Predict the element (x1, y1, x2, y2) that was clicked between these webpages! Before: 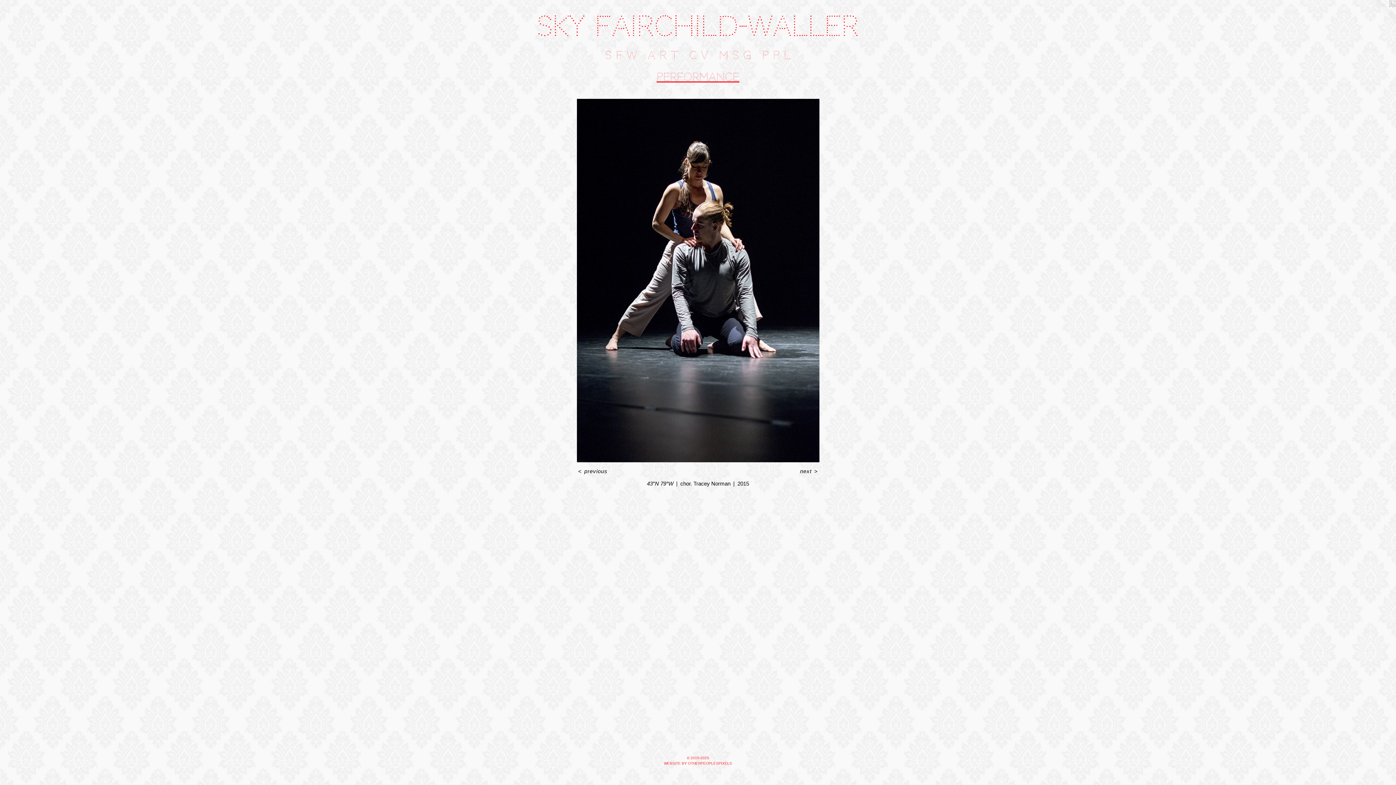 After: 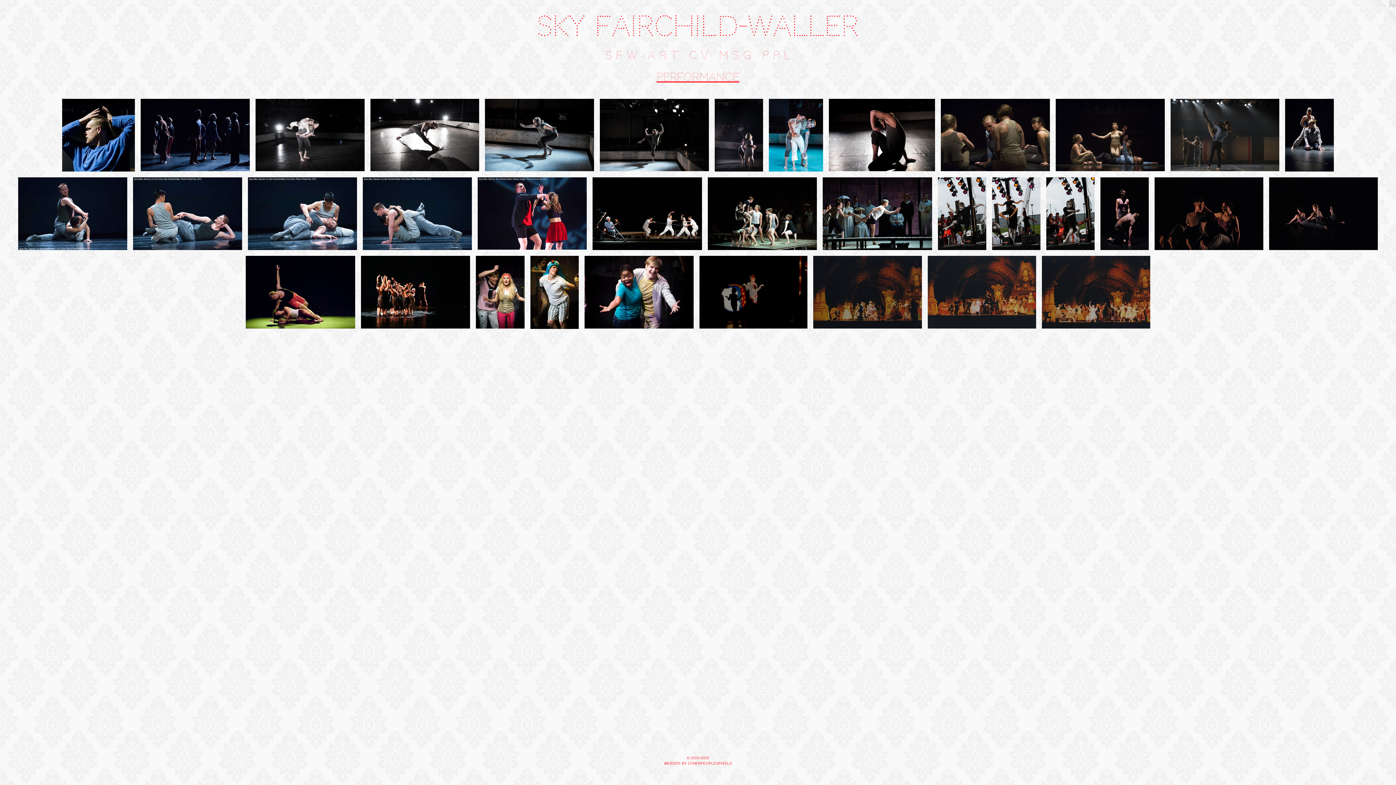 Action: label: performance bbox: (656, 70, 739, 83)